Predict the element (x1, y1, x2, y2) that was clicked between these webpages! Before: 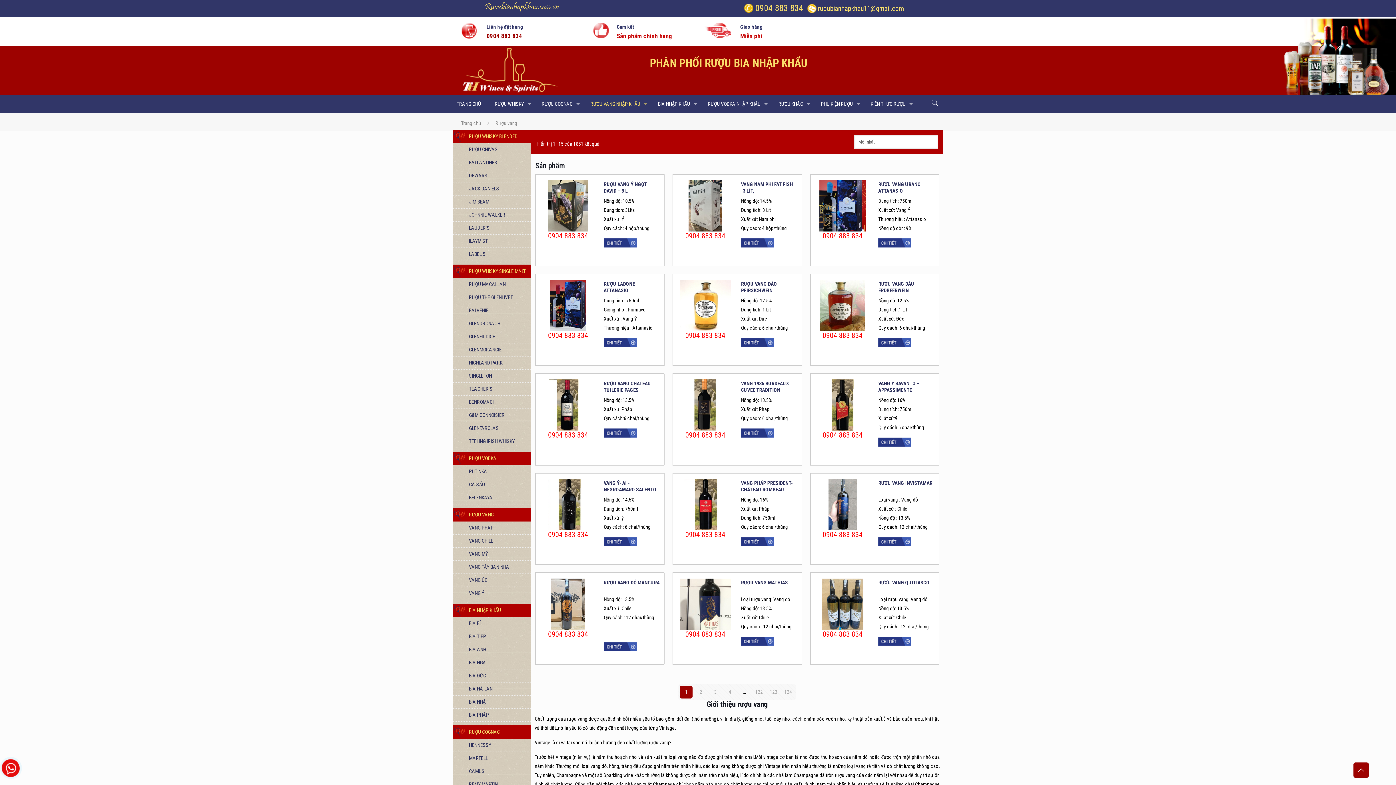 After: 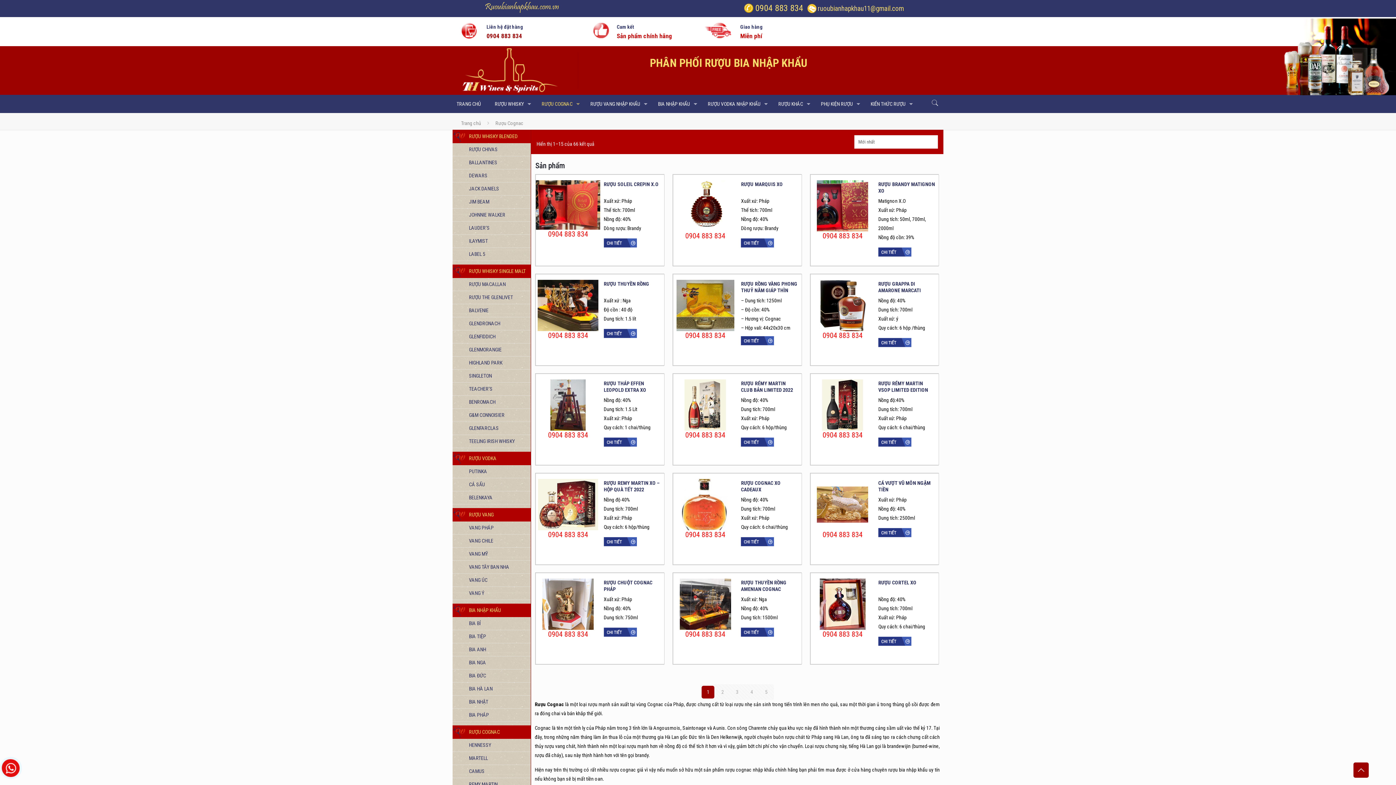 Action: bbox: (534, 94, 583, 113) label: RƯỢU COGNAC